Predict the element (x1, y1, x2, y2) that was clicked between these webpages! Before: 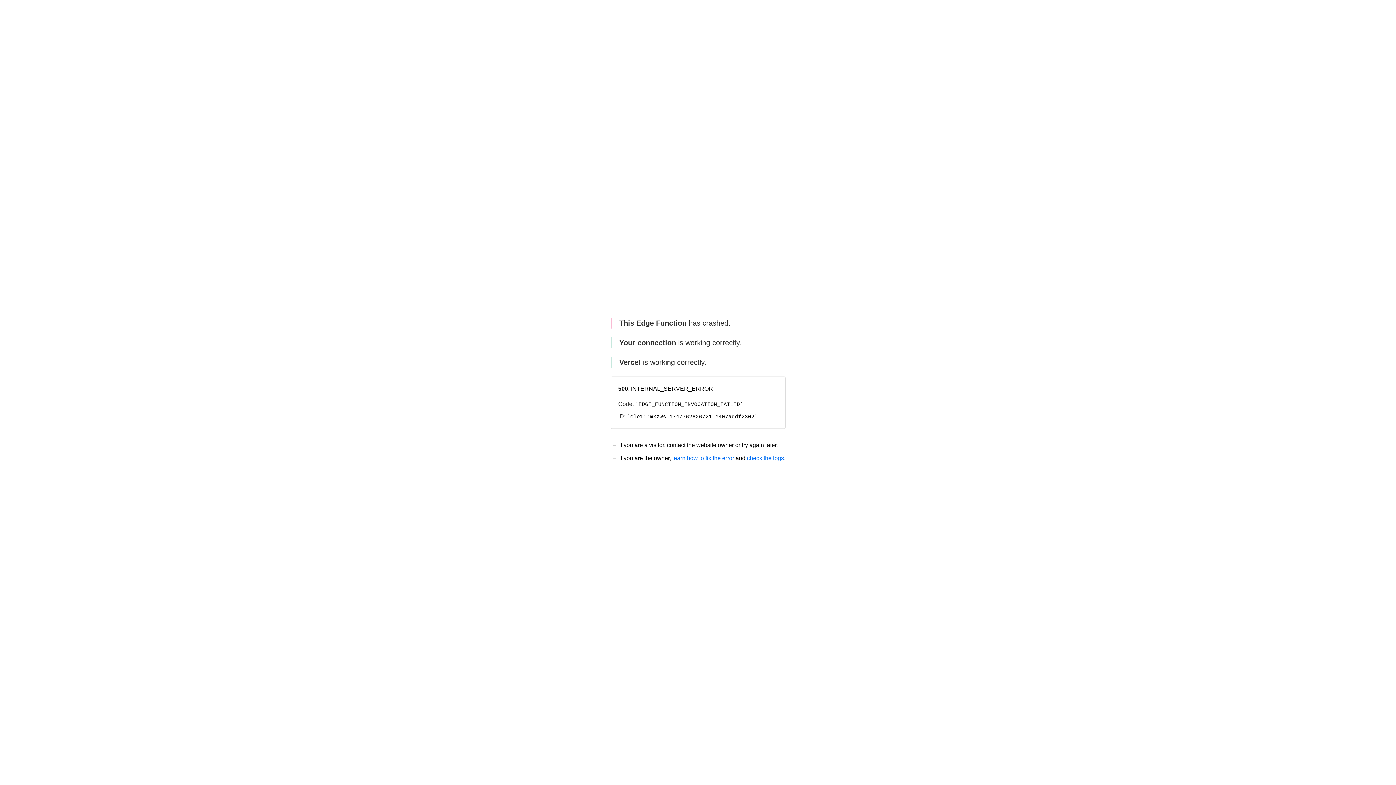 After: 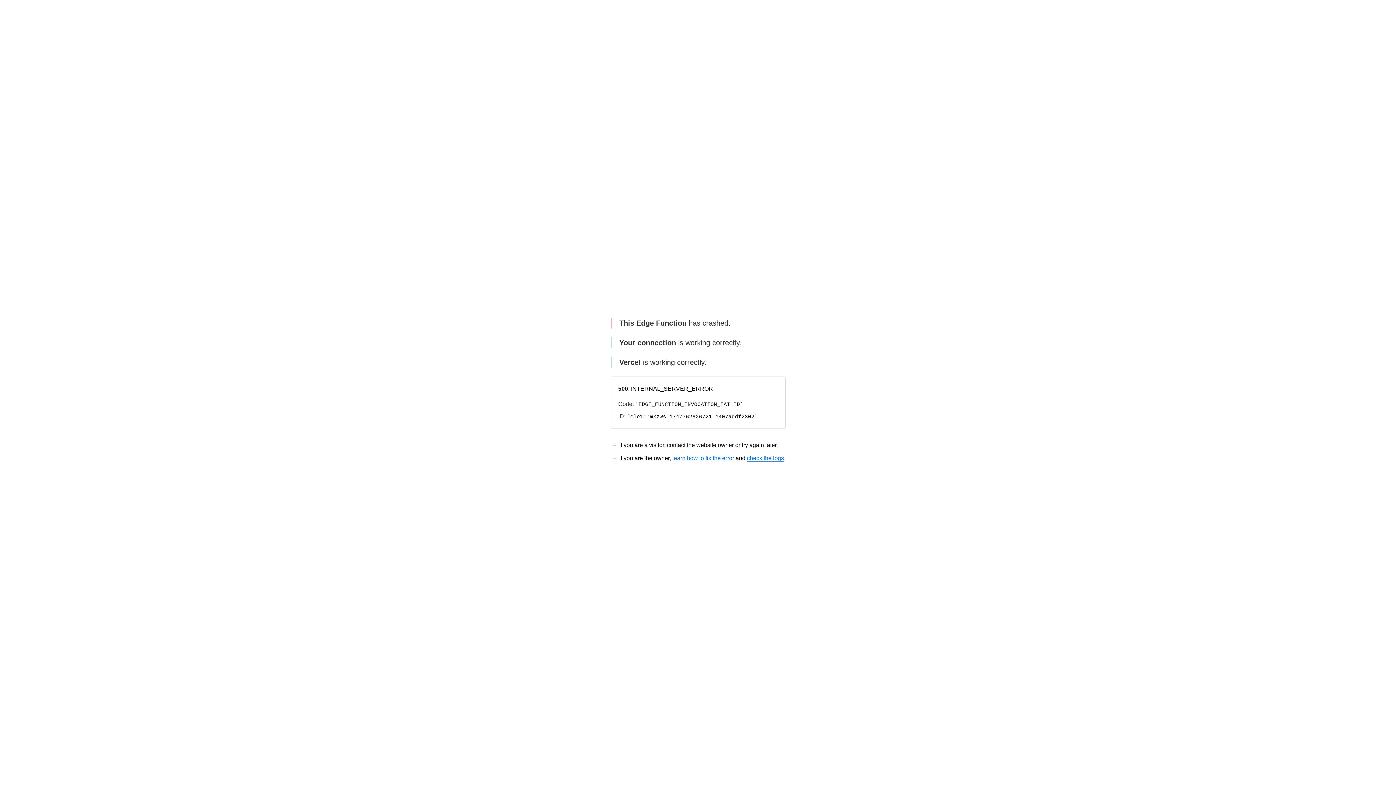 Action: bbox: (747, 455, 784, 461) label: check the logs